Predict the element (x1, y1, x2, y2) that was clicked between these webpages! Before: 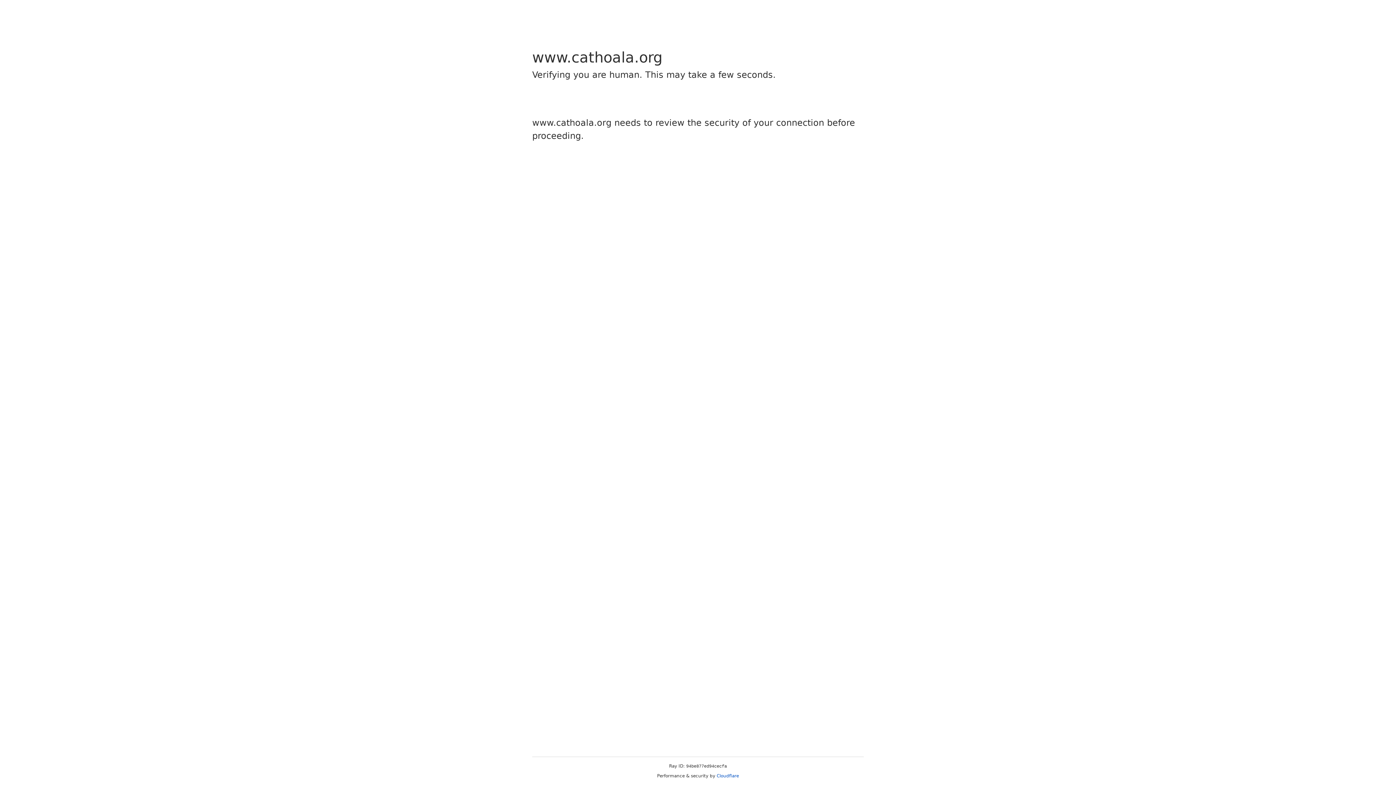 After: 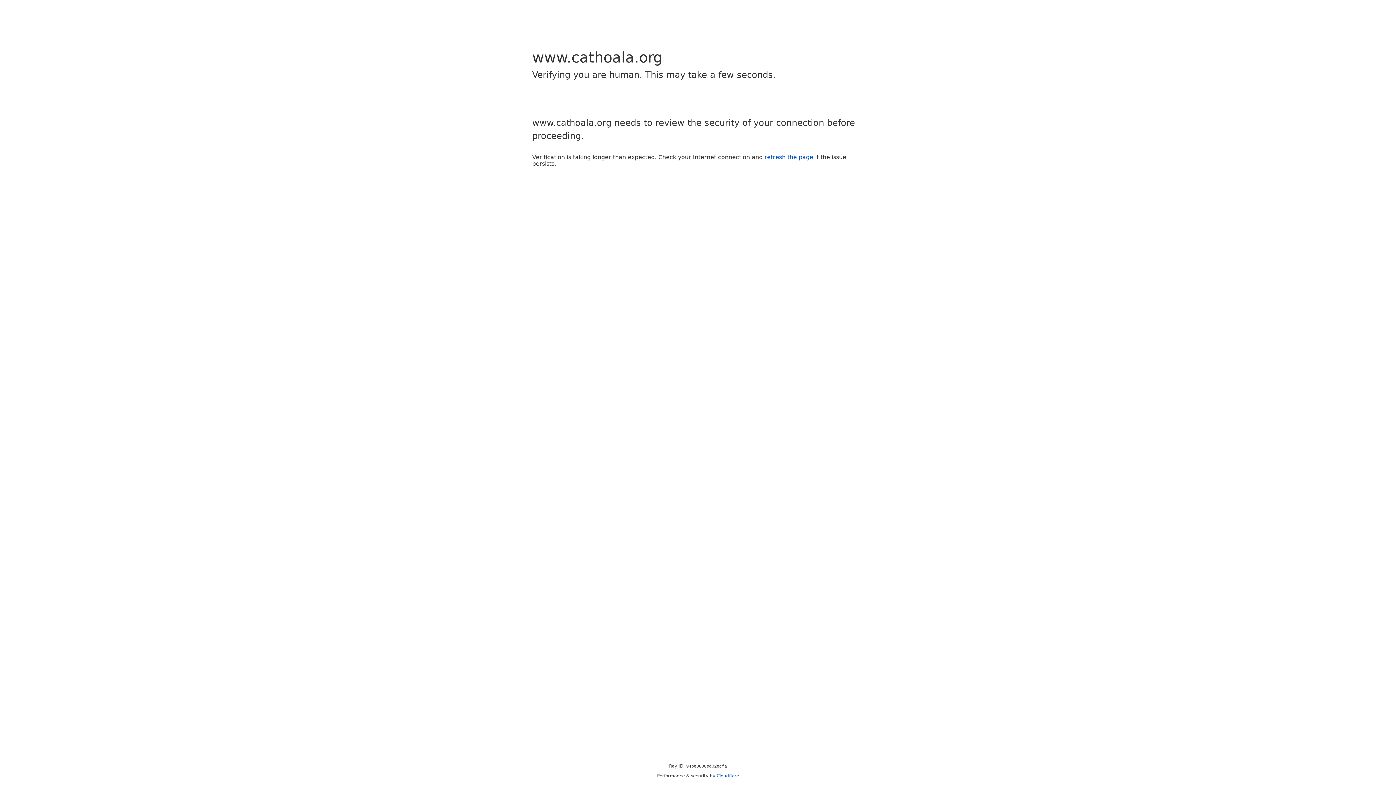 Action: label: Cloudflare bbox: (716, 773, 739, 778)